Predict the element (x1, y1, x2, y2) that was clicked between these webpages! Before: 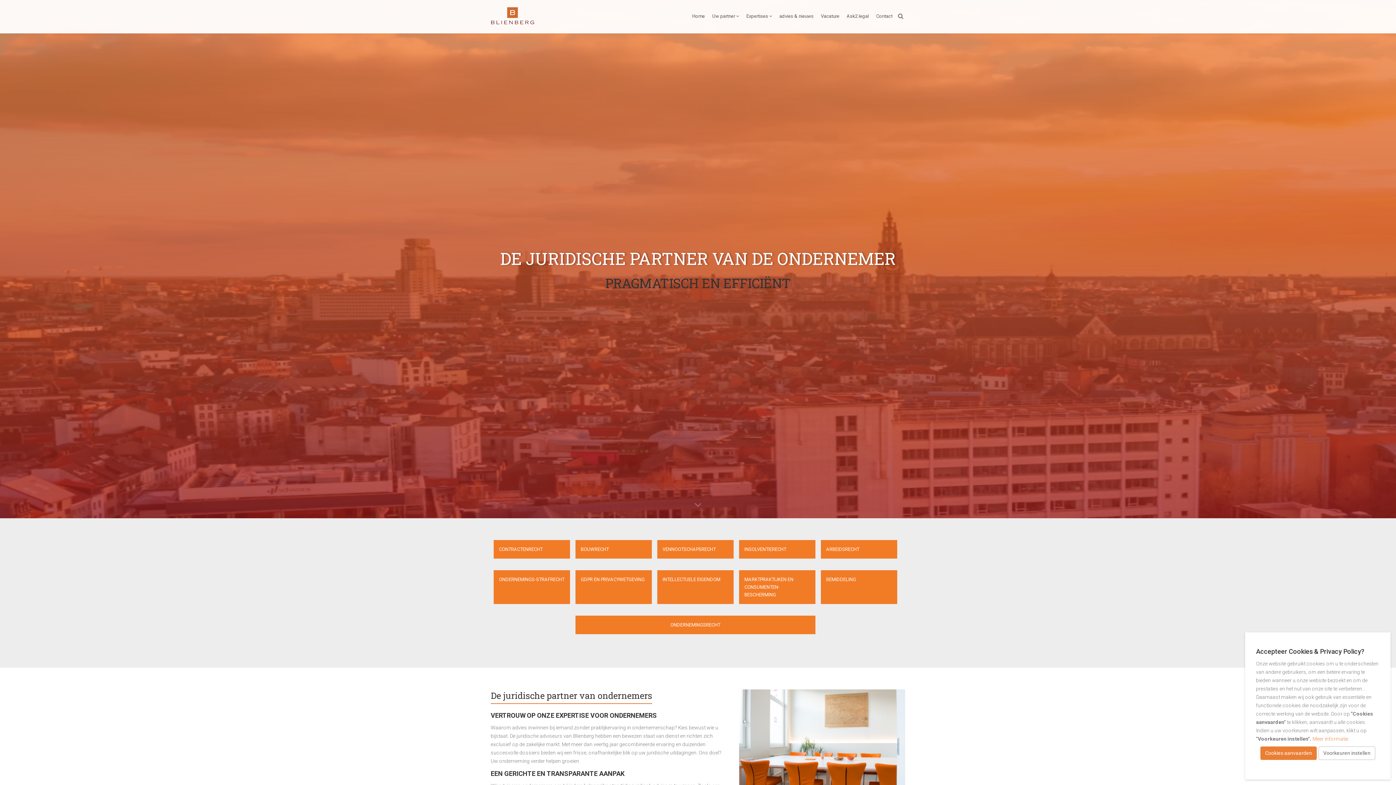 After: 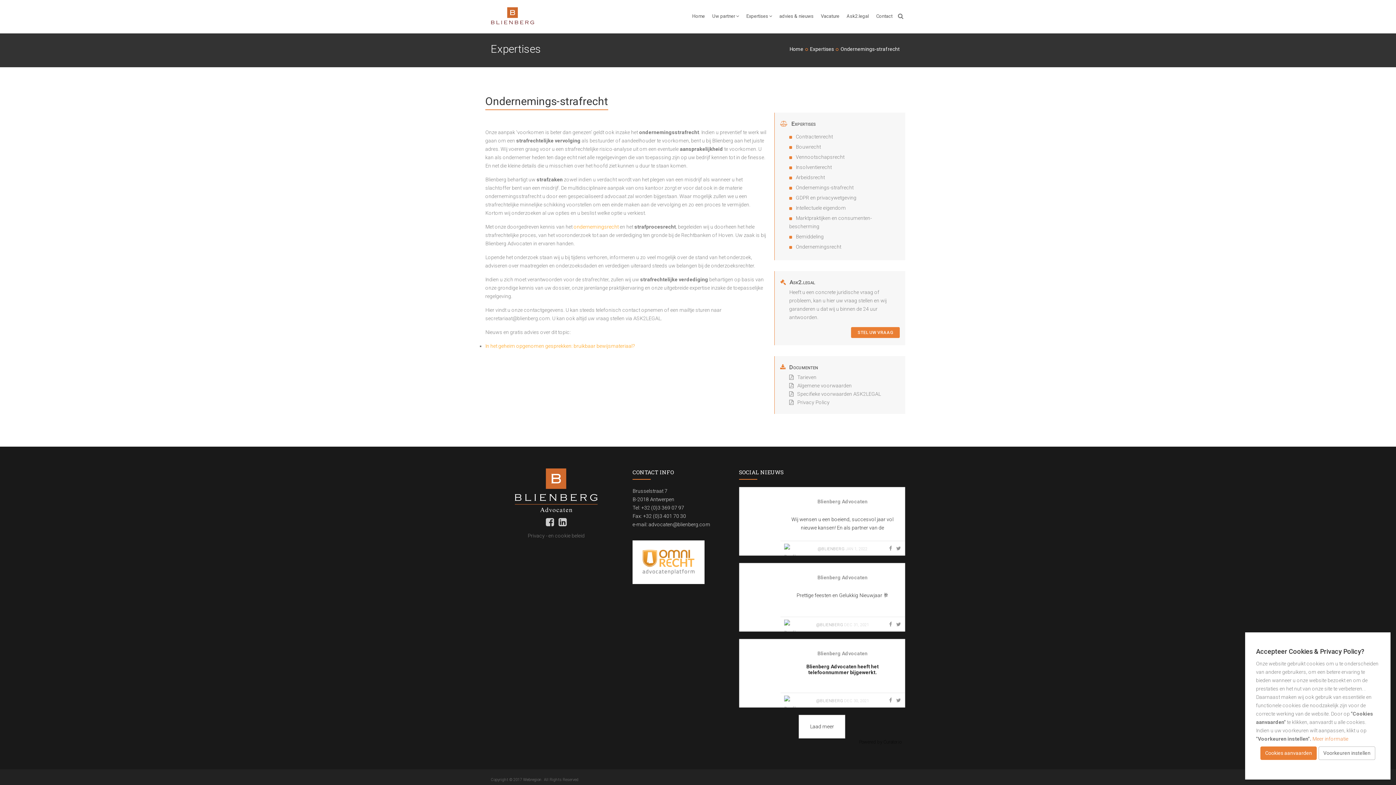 Action: label: ONDERNEMINGS-STRAFRECHT bbox: (493, 570, 570, 604)